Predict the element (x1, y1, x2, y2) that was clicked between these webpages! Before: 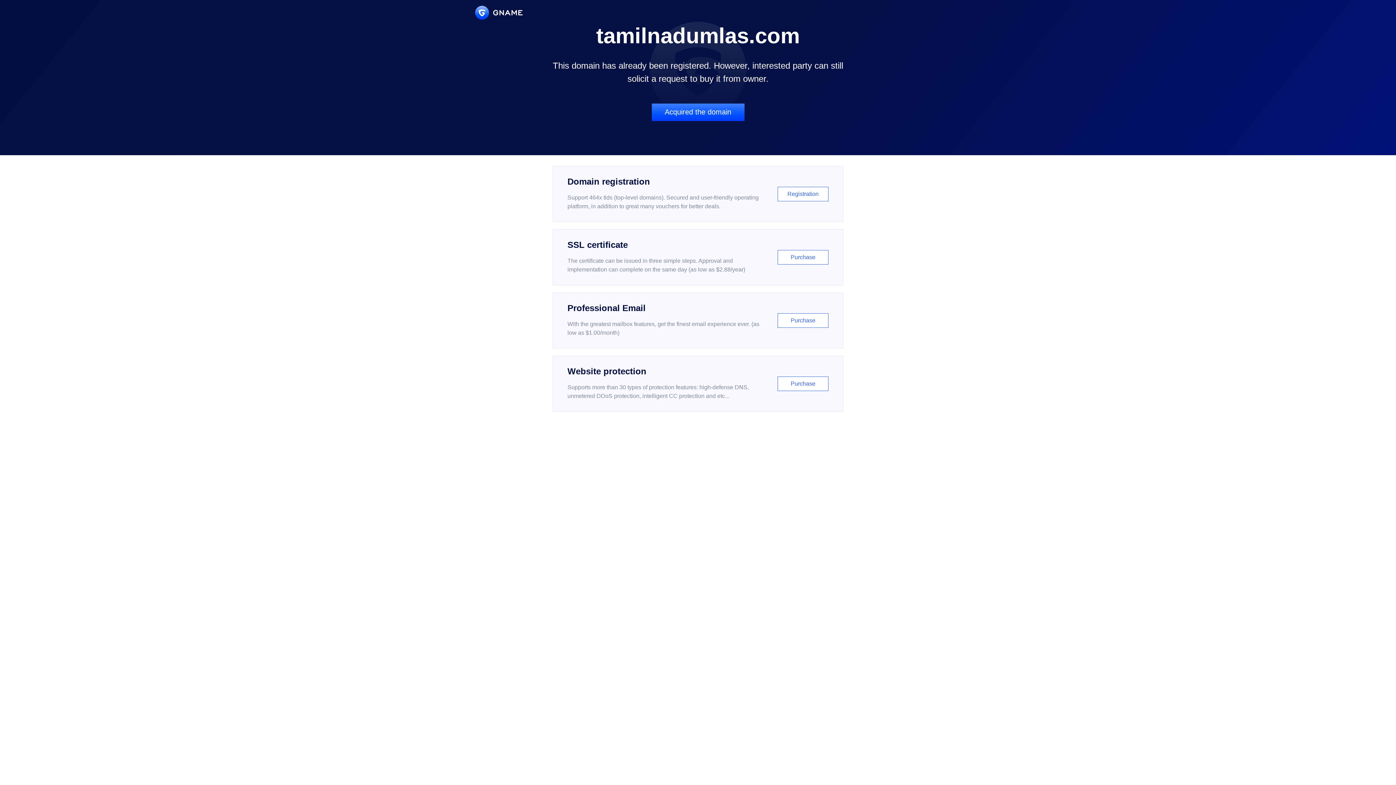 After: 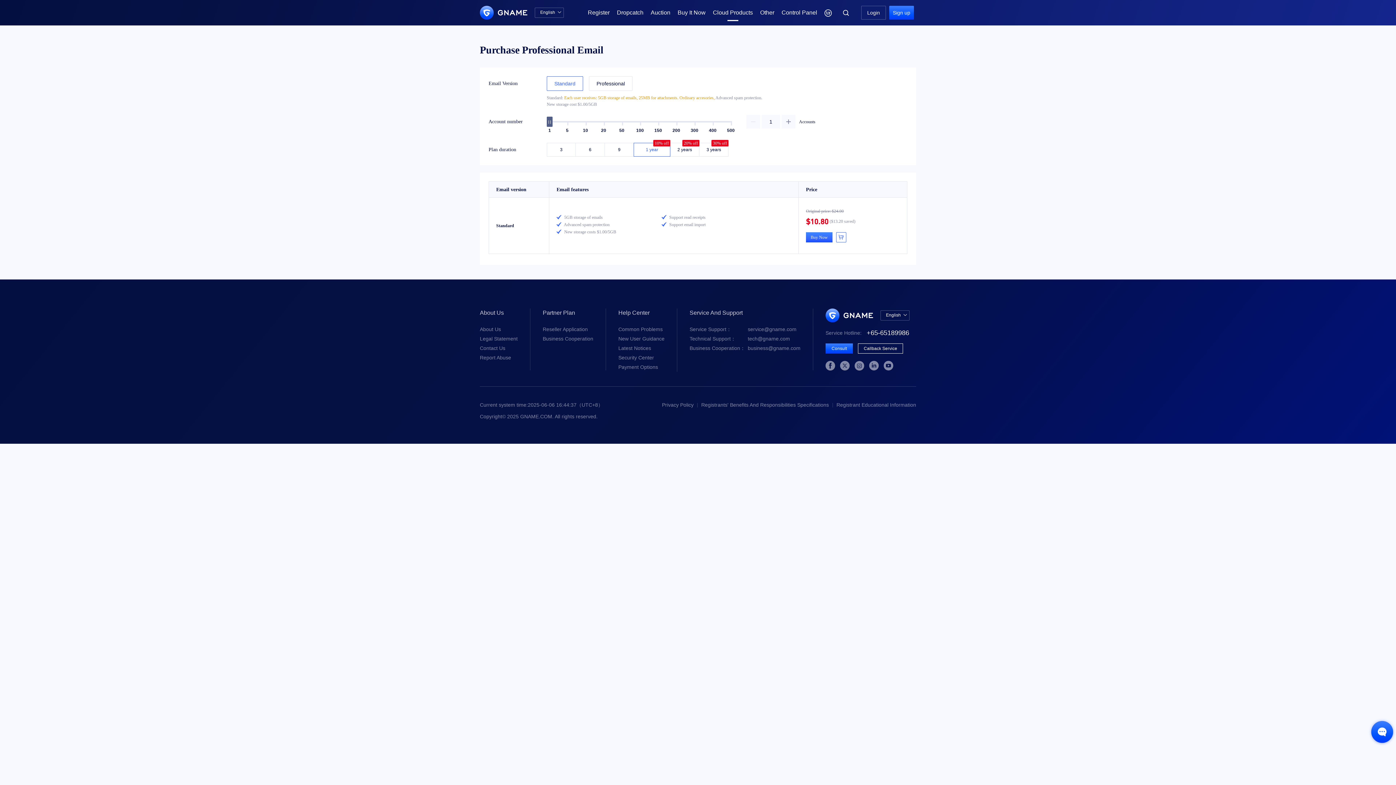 Action: bbox: (552, 292, 843, 348) label: Professional Email

With the greatest mailbox features, get the finest email experience ever. (as low as $1.00/month)

Purchase